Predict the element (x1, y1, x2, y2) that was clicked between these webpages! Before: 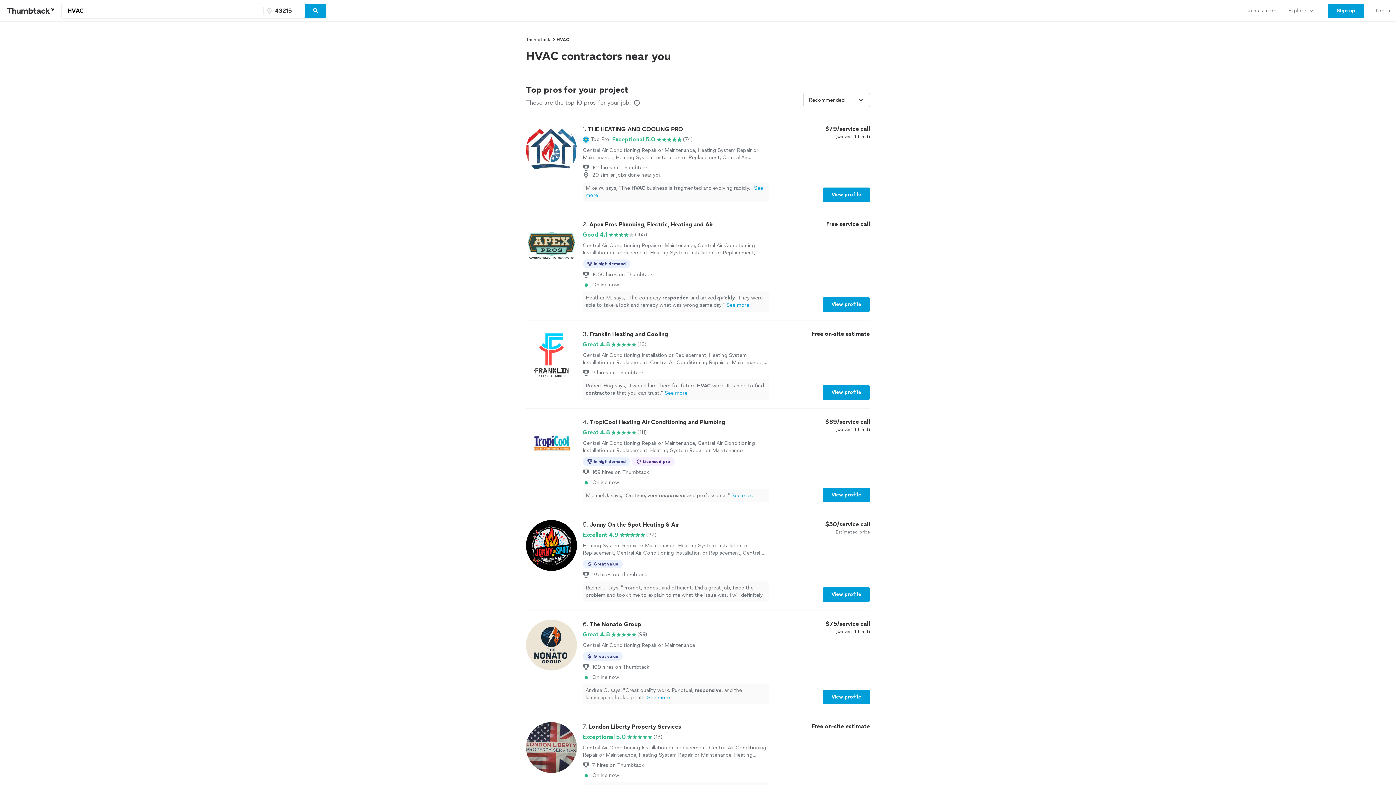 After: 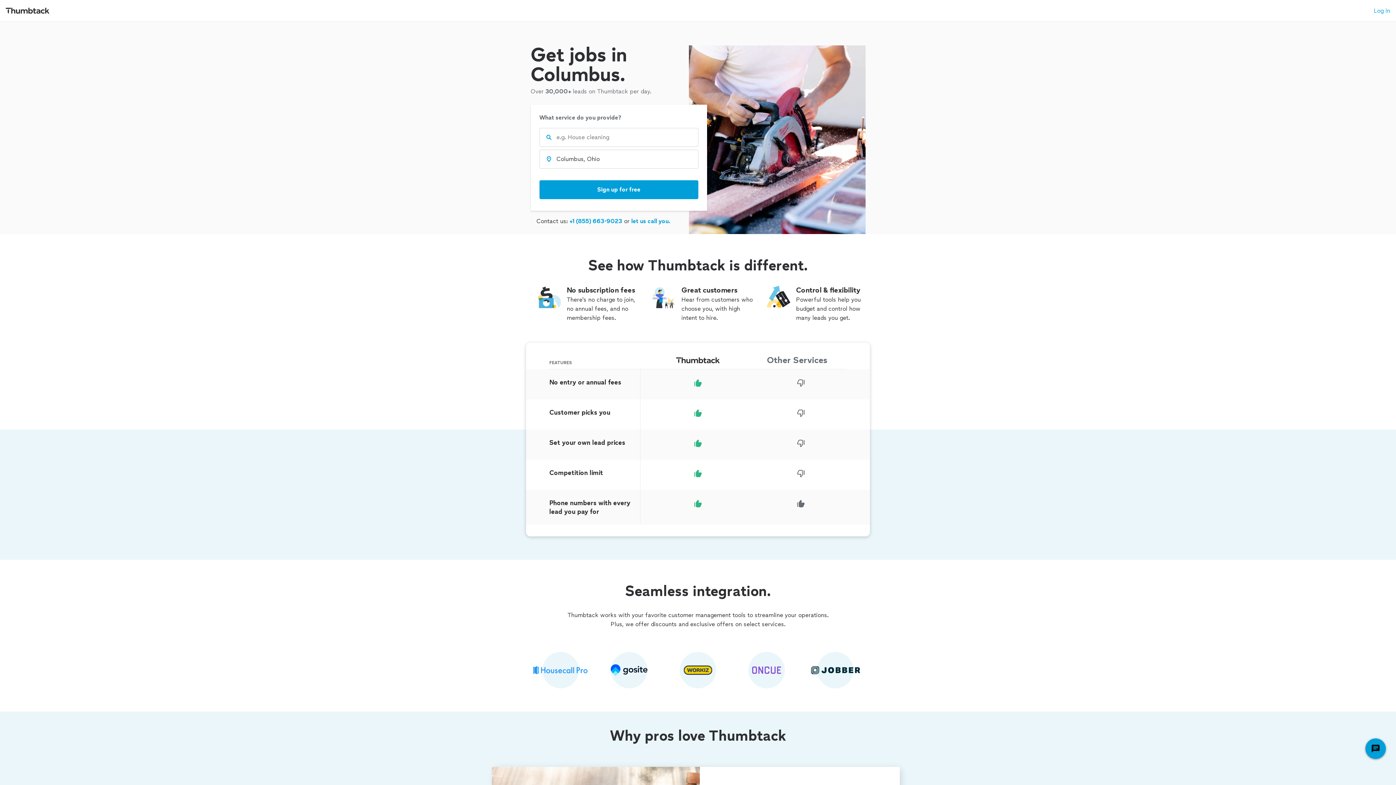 Action: label: Join as a pro bbox: (1241, 0, 1282, 21)